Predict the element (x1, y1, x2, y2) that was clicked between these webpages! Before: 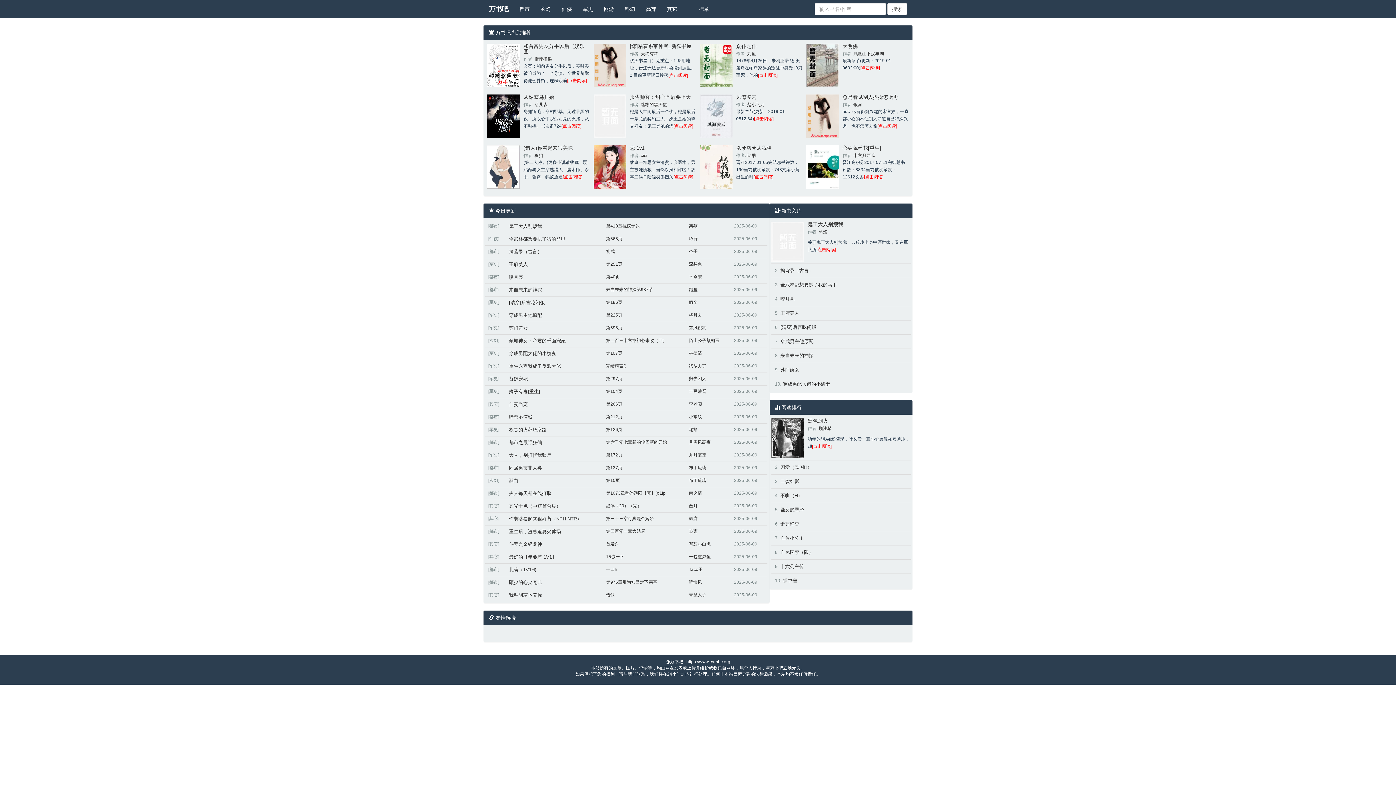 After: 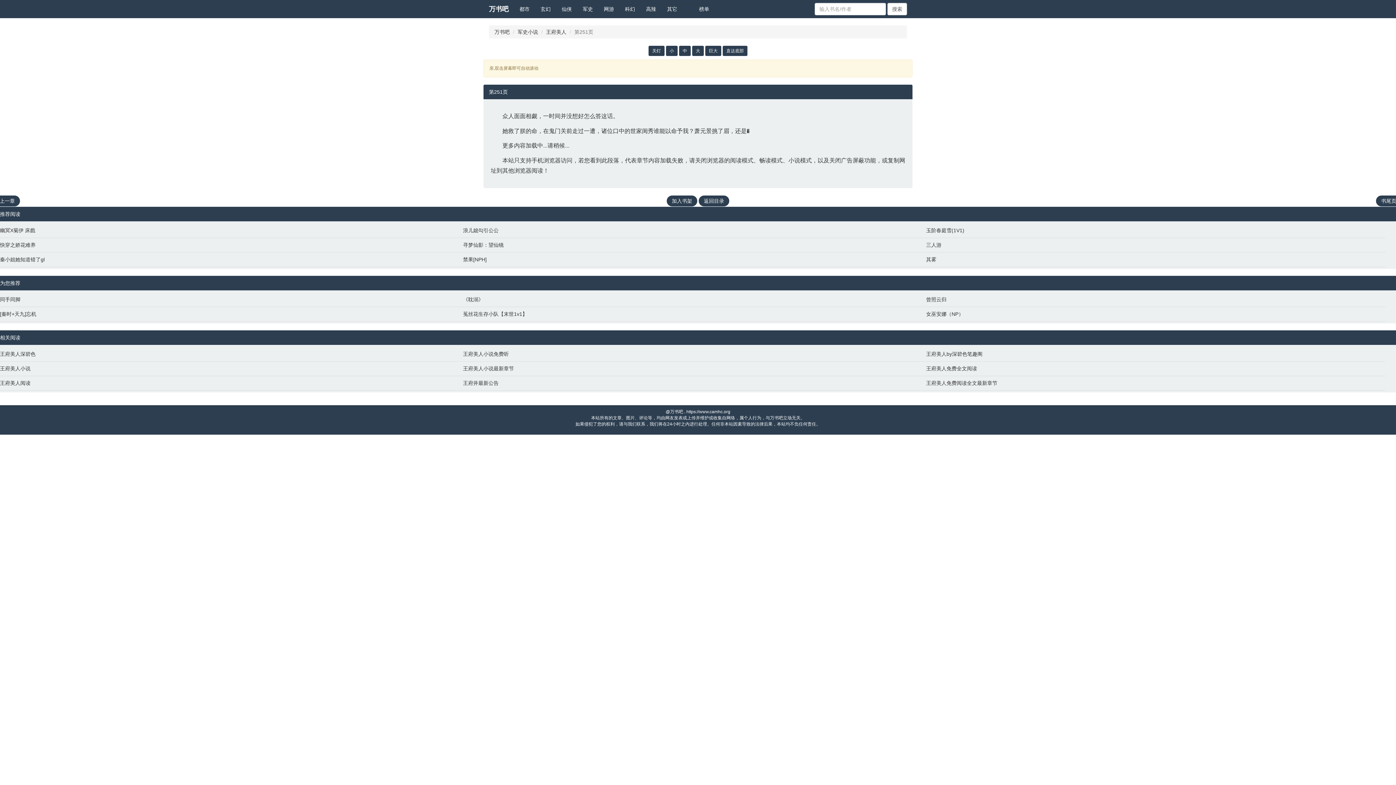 Action: bbox: (606, 261, 622, 266) label: 第251页